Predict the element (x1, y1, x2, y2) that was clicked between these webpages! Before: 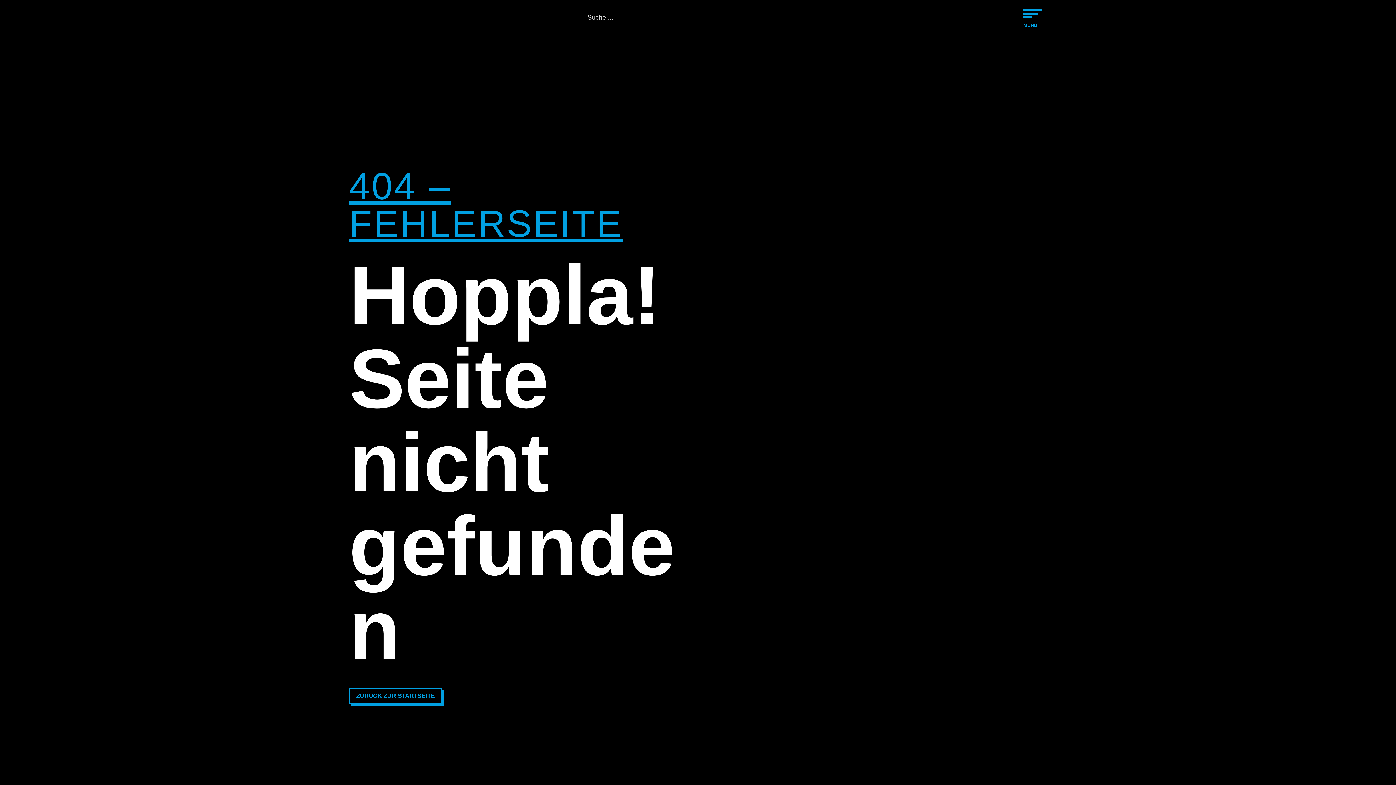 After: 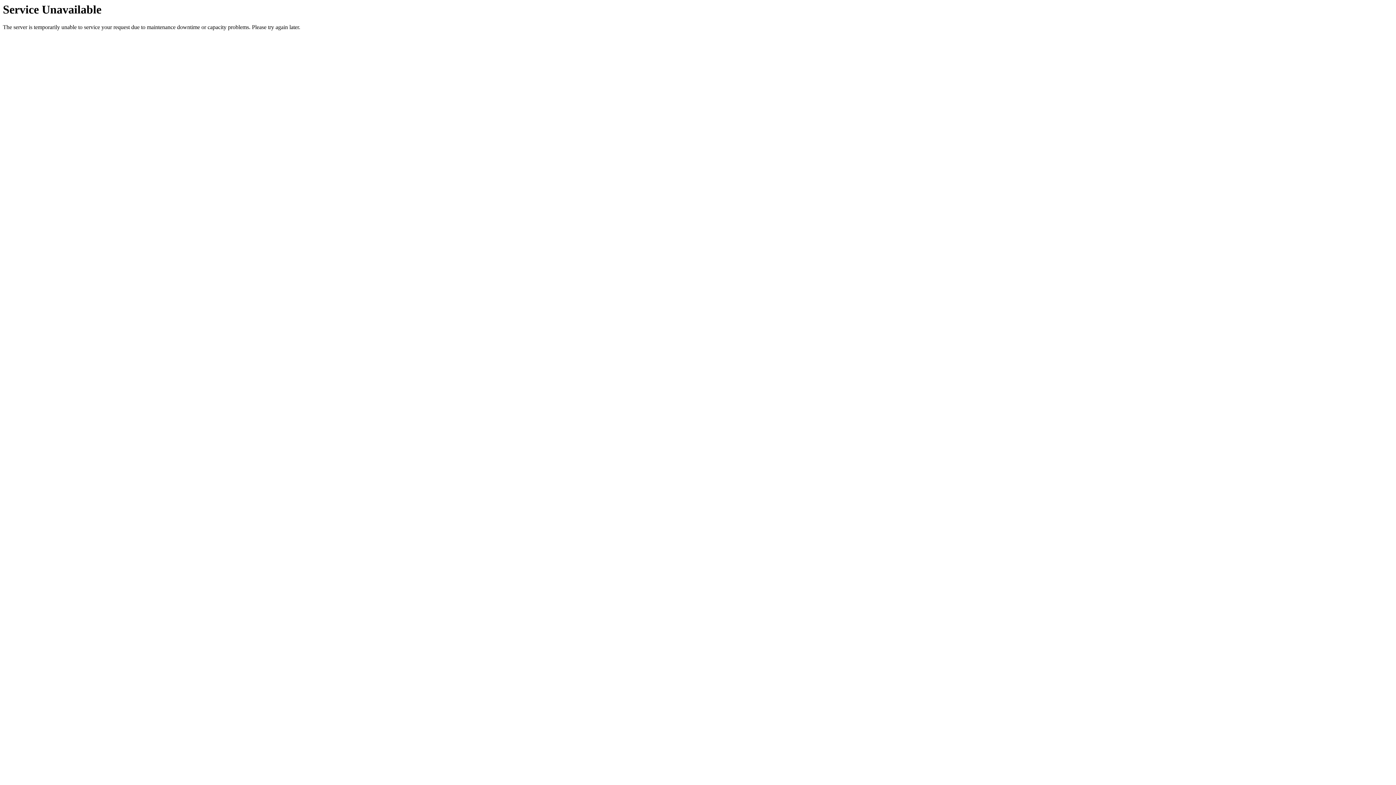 Action: bbox: (349, 688, 442, 704) label: ZURÜCK ZUR STARTSEITE